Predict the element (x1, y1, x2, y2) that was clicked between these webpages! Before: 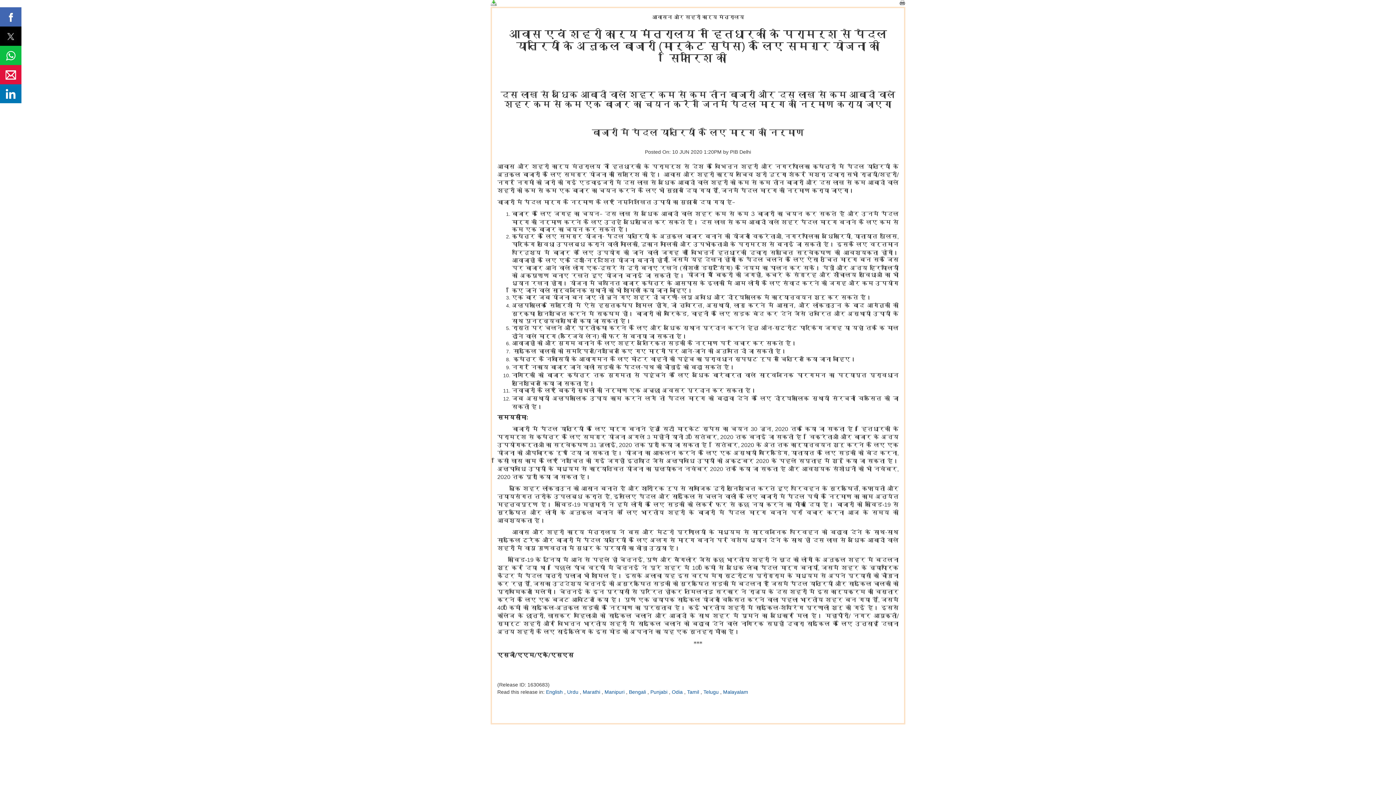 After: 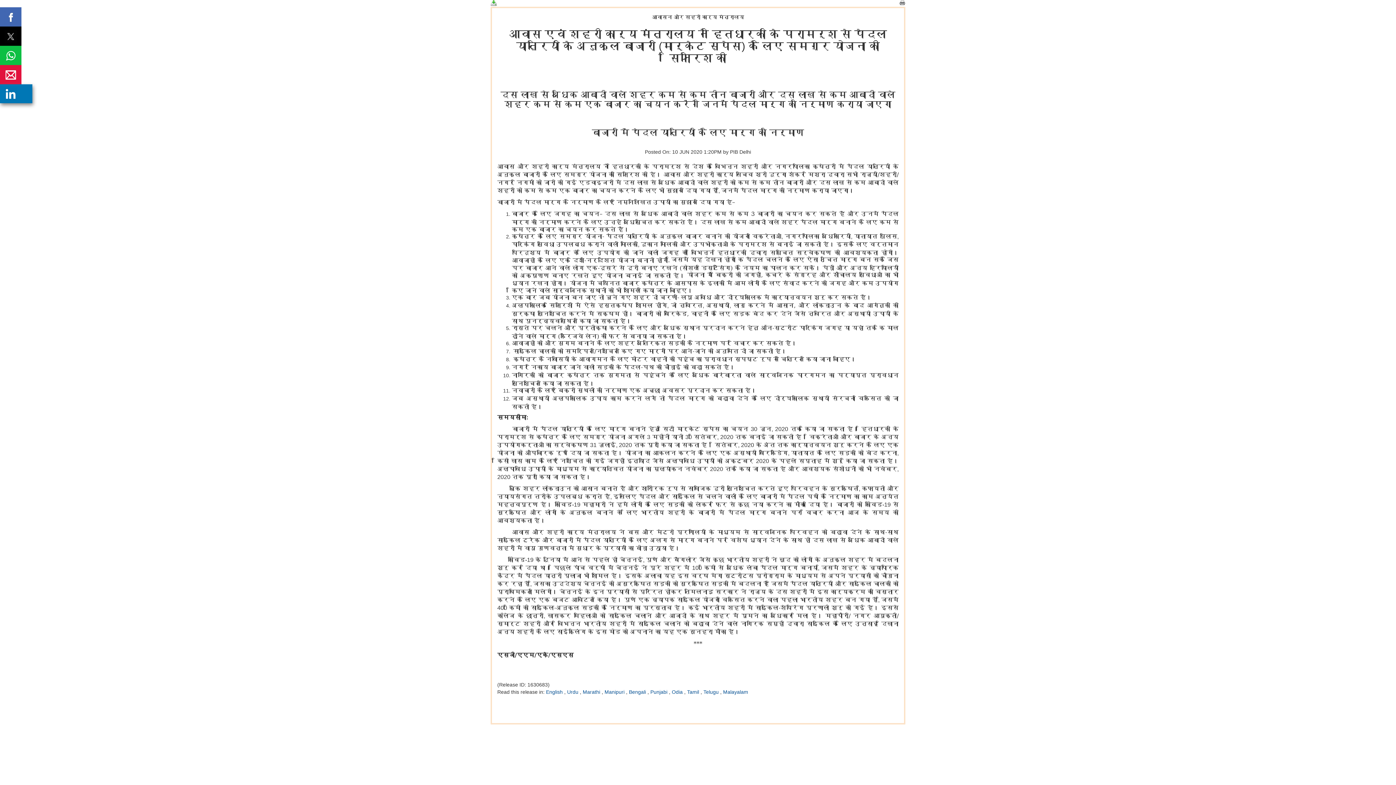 Action: bbox: (0, 84, 21, 103)